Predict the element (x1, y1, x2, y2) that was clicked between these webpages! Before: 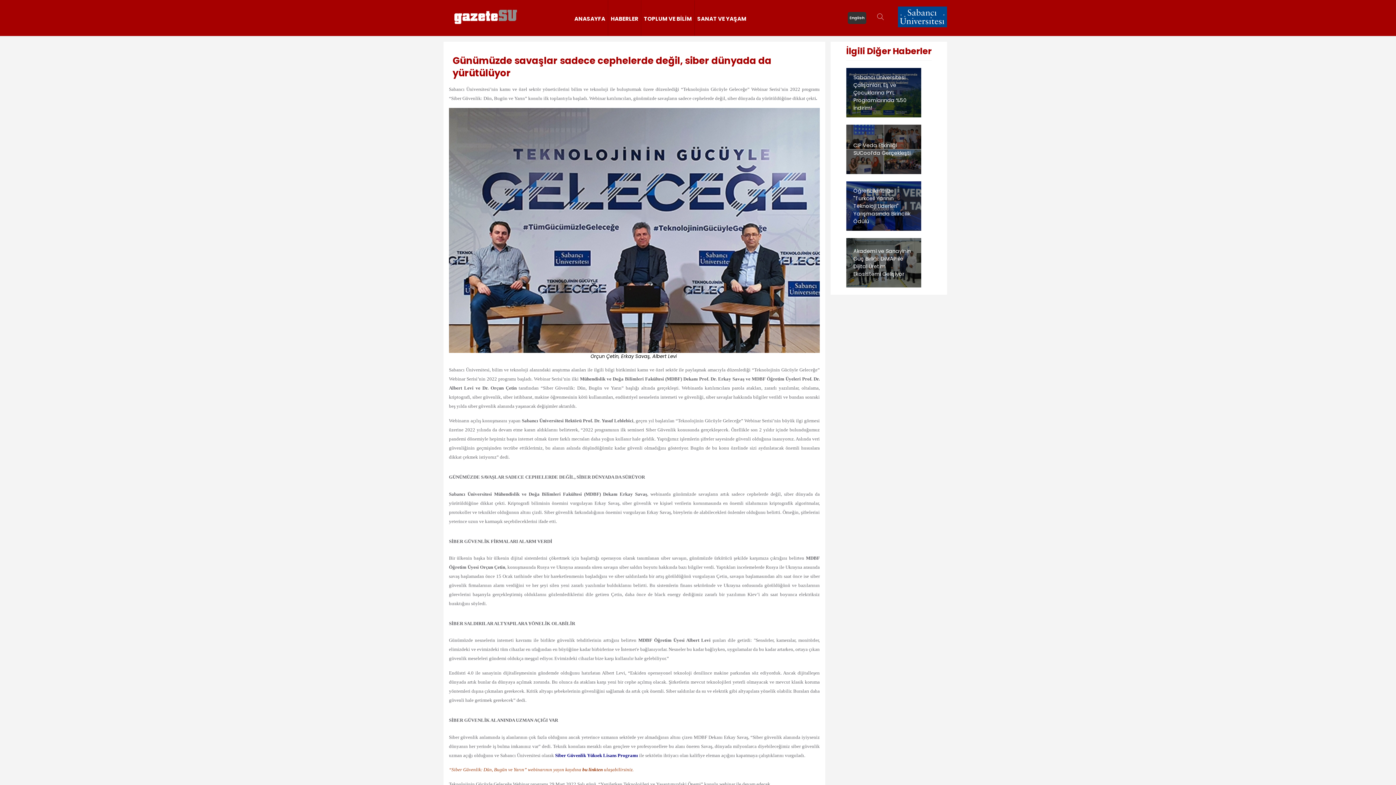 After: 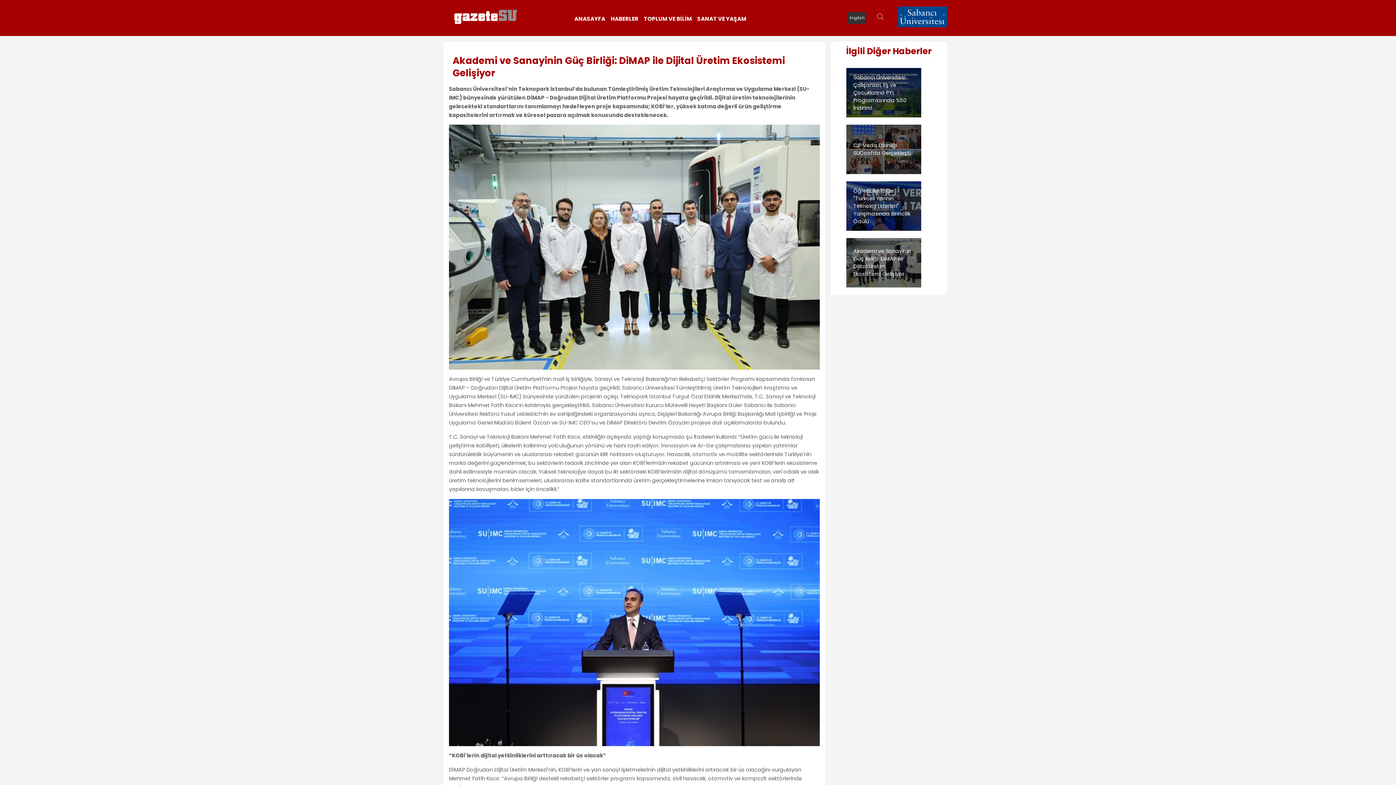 Action: label: Akademi ve Sanayinin Güç Birliği: DiMAP ile Dijital Üretim Ekosistemi Gelişiyor bbox: (846, 244, 921, 281)